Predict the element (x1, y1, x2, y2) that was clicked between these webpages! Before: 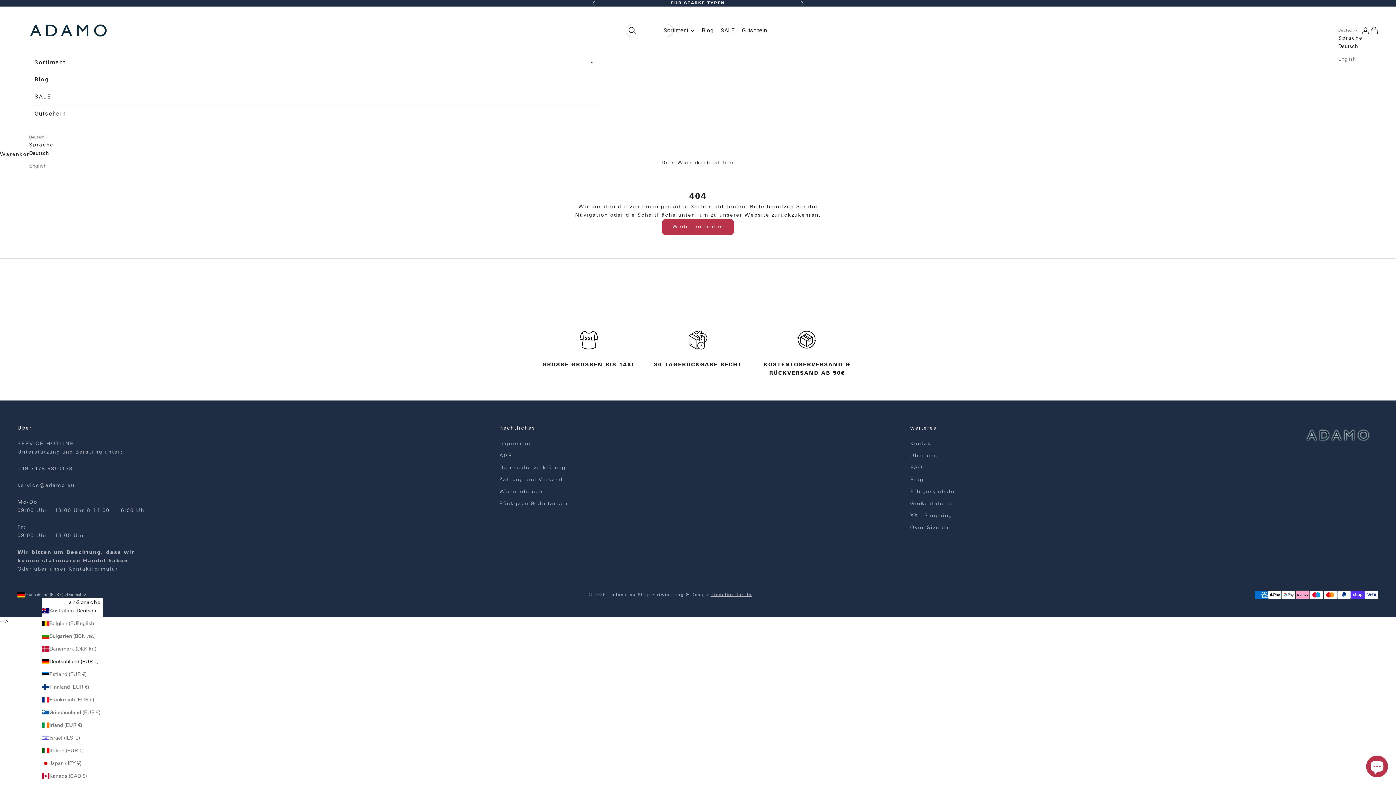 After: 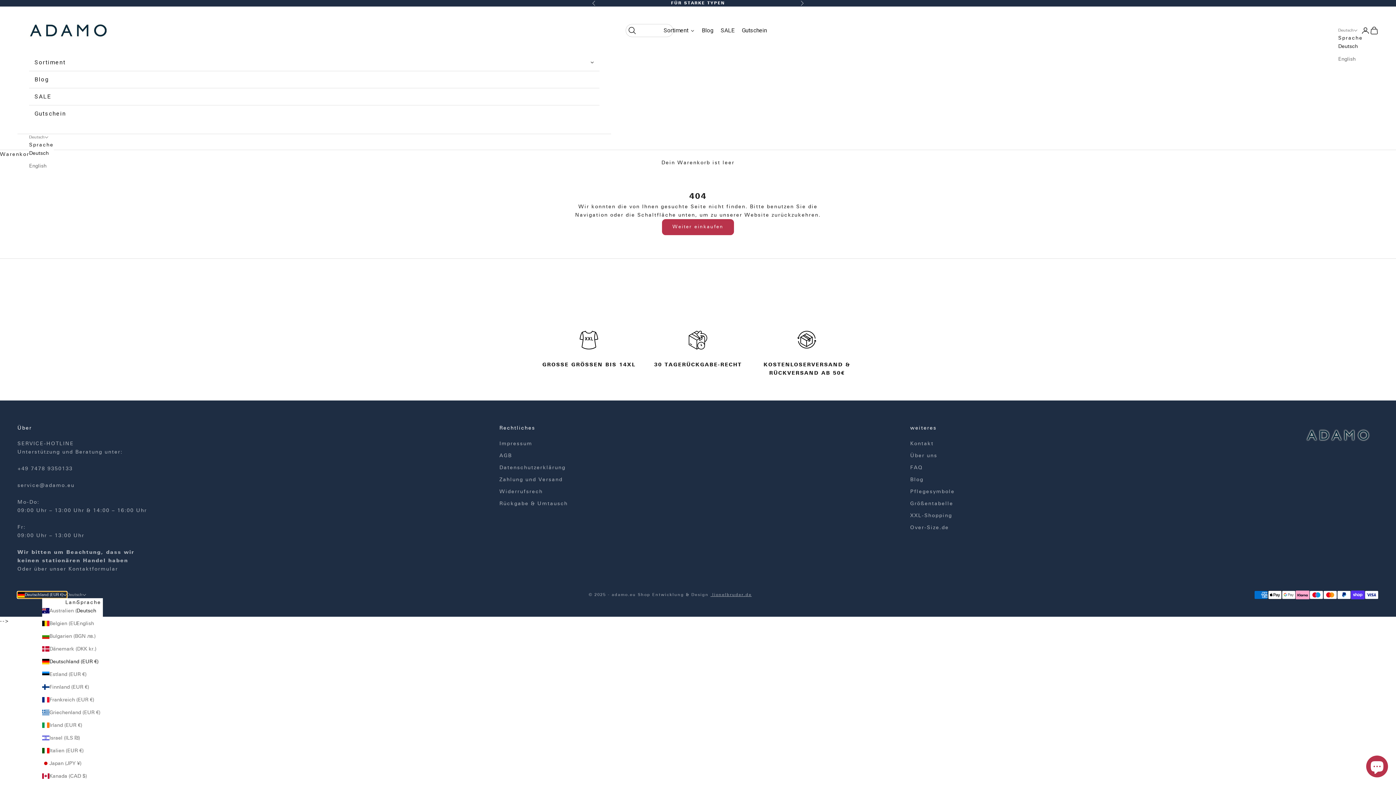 Action: bbox: (17, 591, 66, 598) label: Deutschland (EUR €)